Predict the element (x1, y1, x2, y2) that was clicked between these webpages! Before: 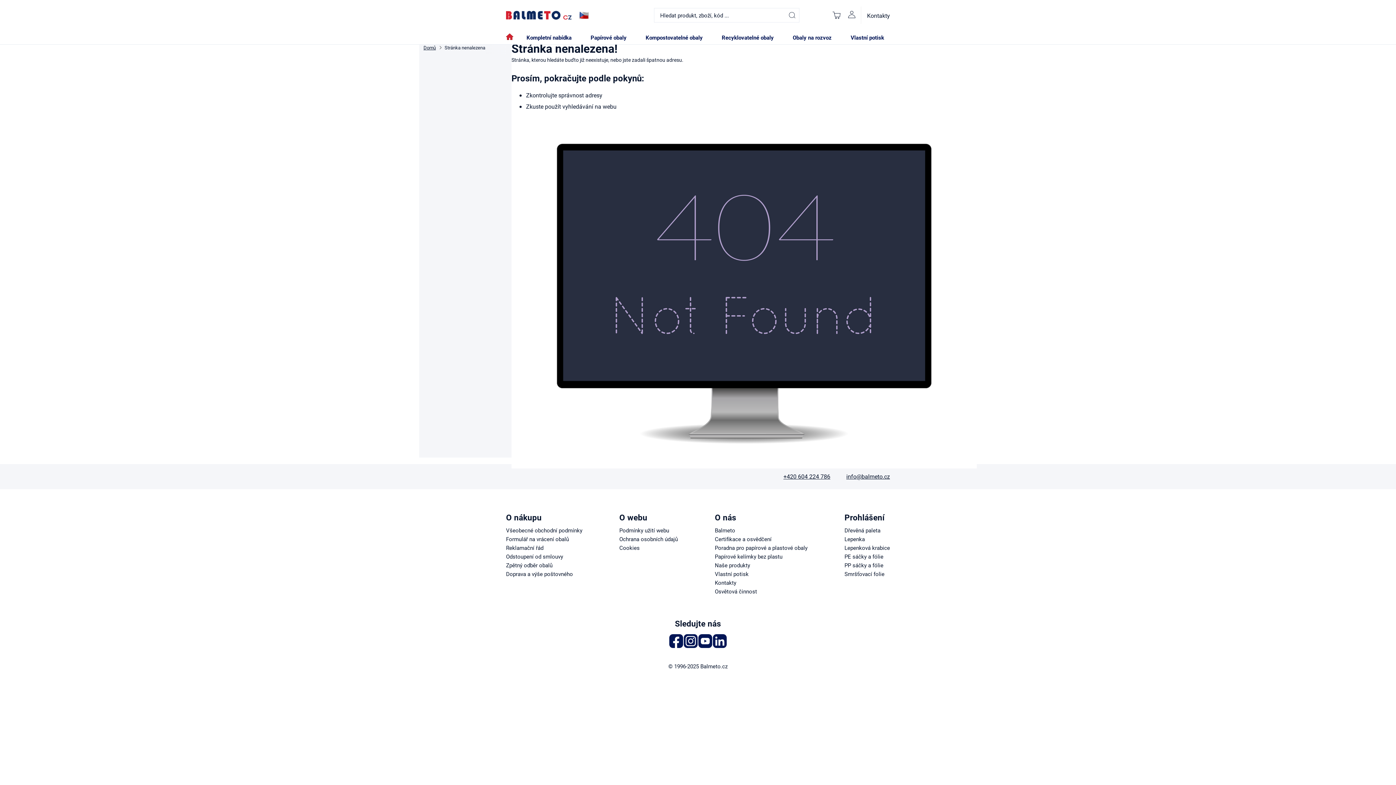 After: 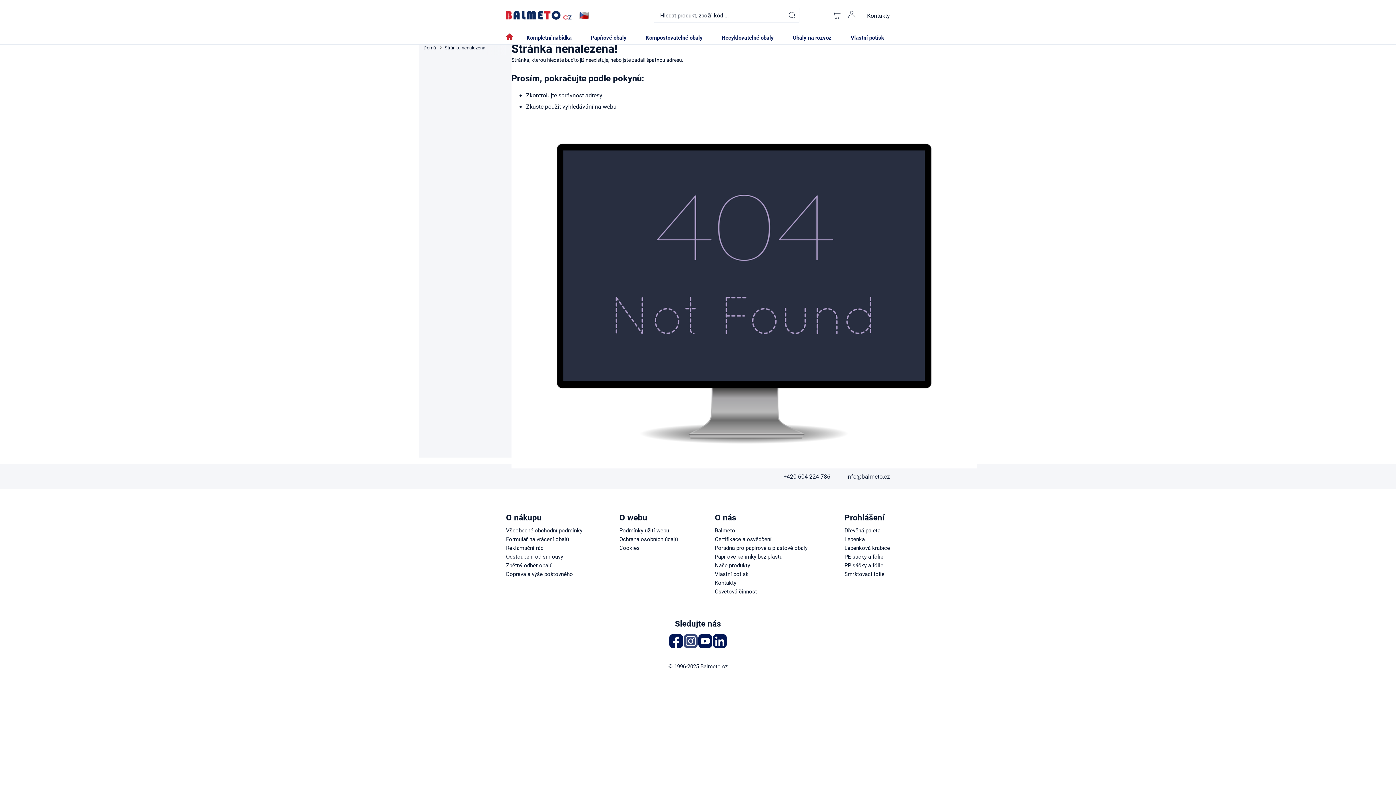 Action: bbox: (684, 634, 697, 648)